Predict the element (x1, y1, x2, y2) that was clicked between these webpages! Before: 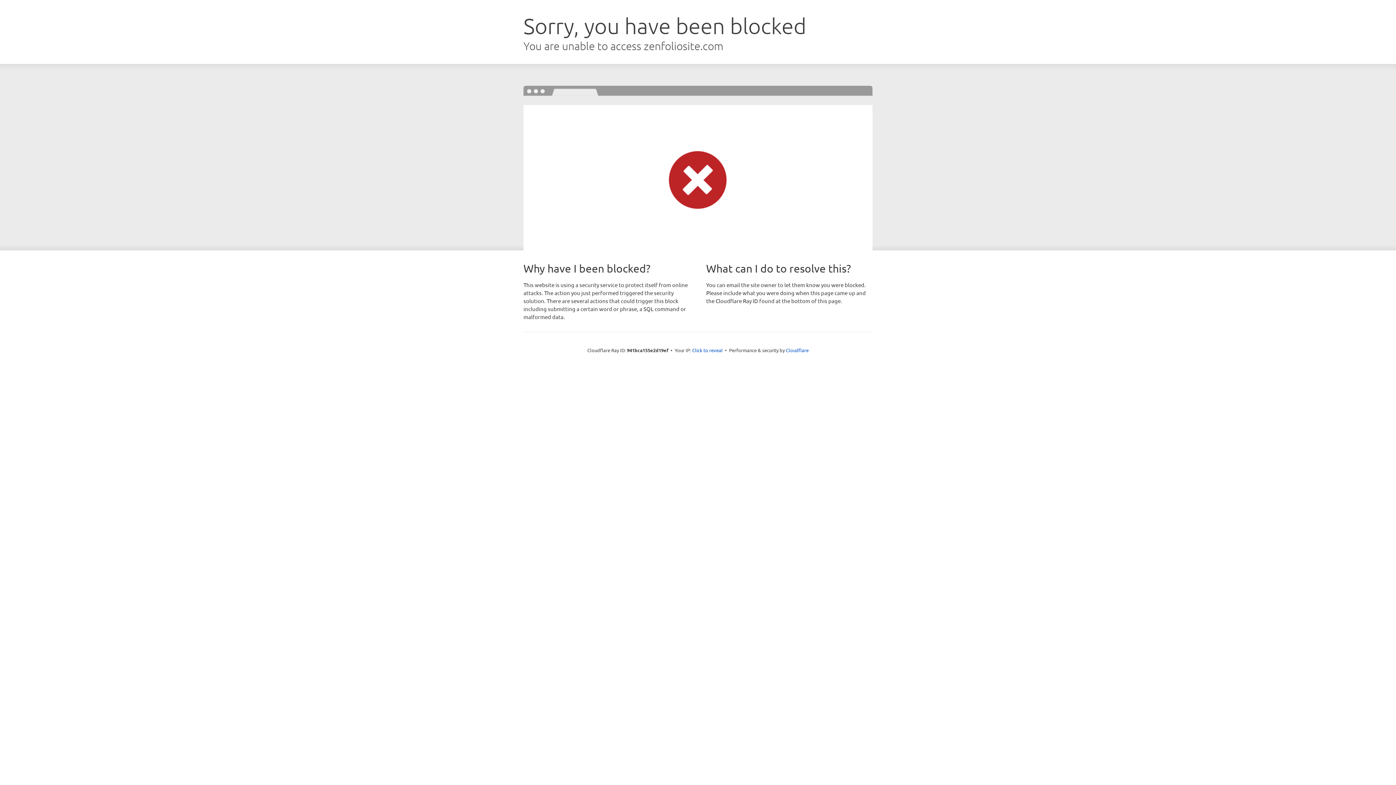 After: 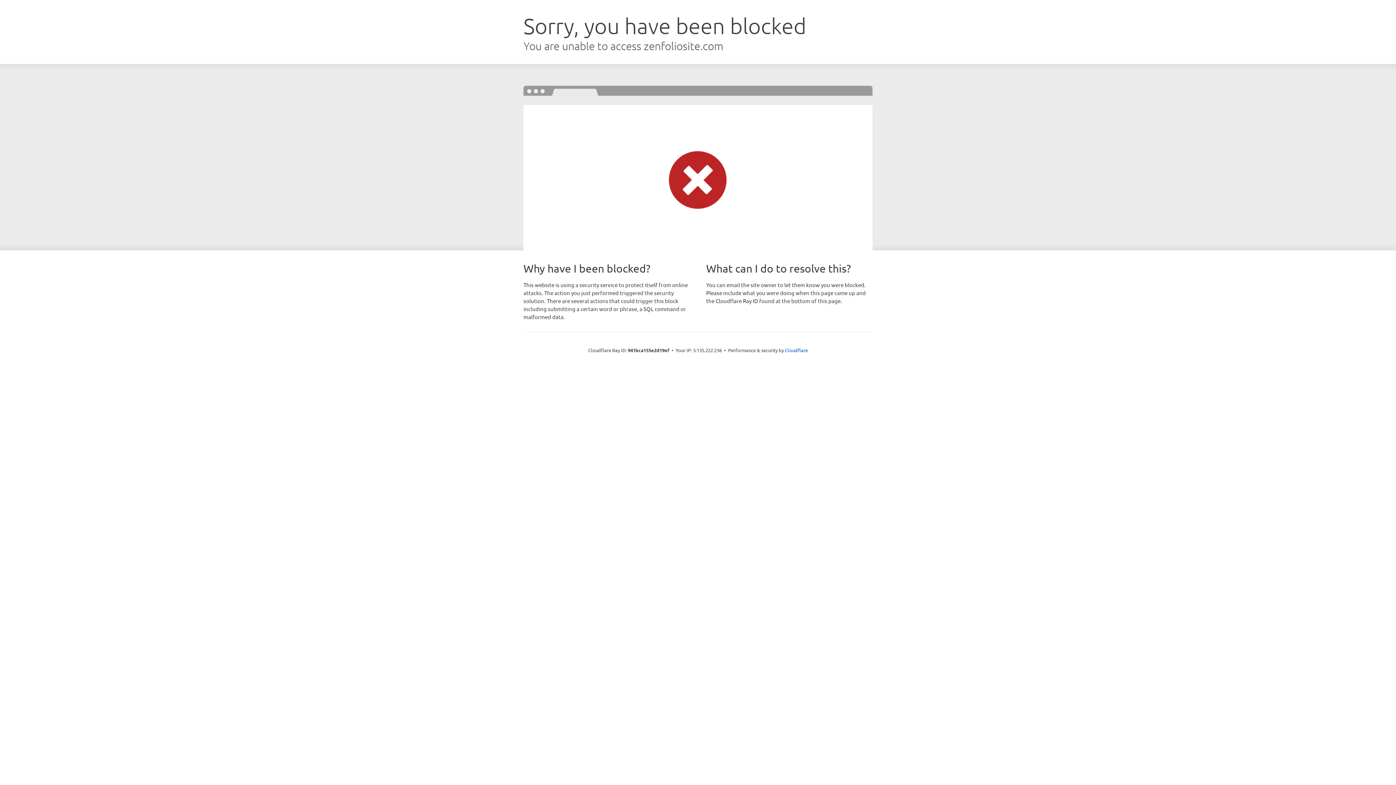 Action: label: Click to reveal bbox: (692, 346, 722, 353)